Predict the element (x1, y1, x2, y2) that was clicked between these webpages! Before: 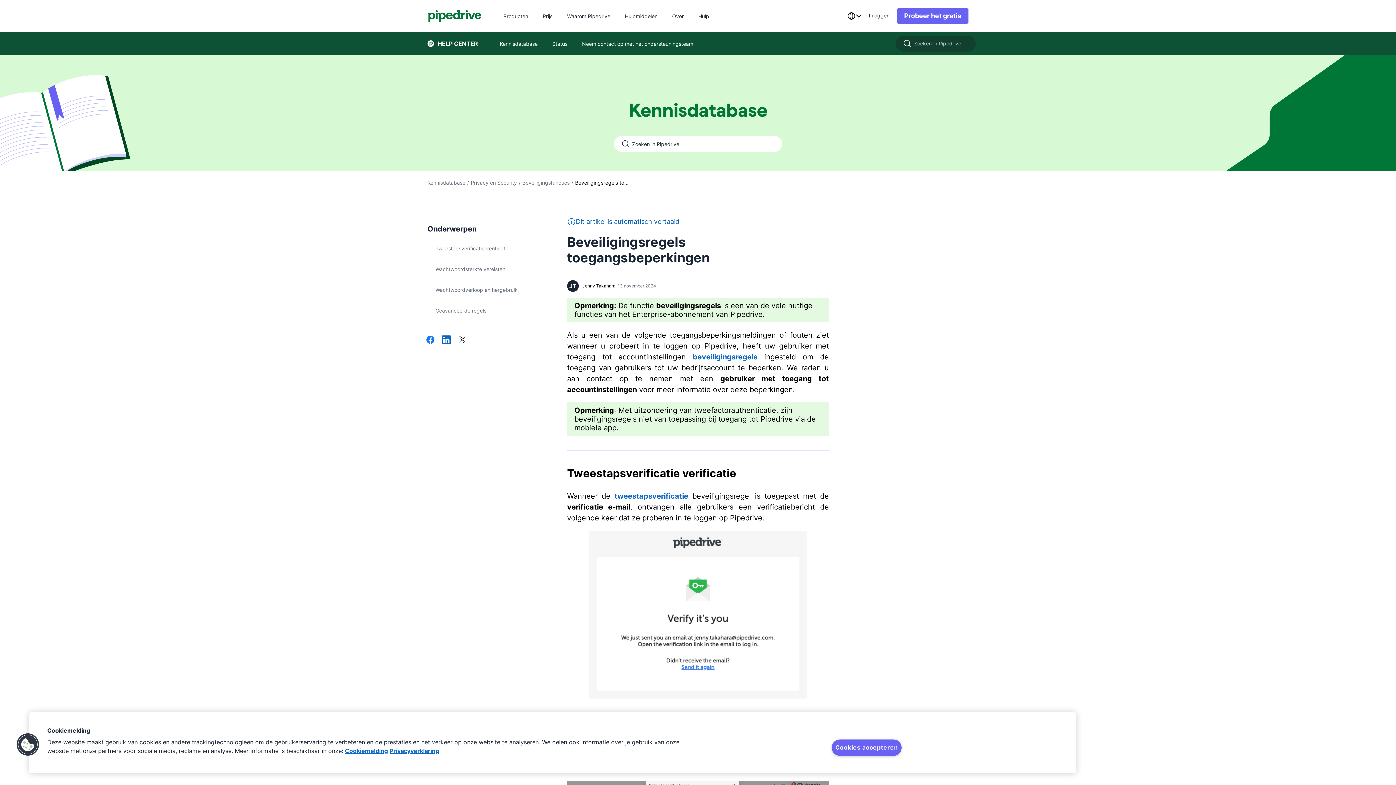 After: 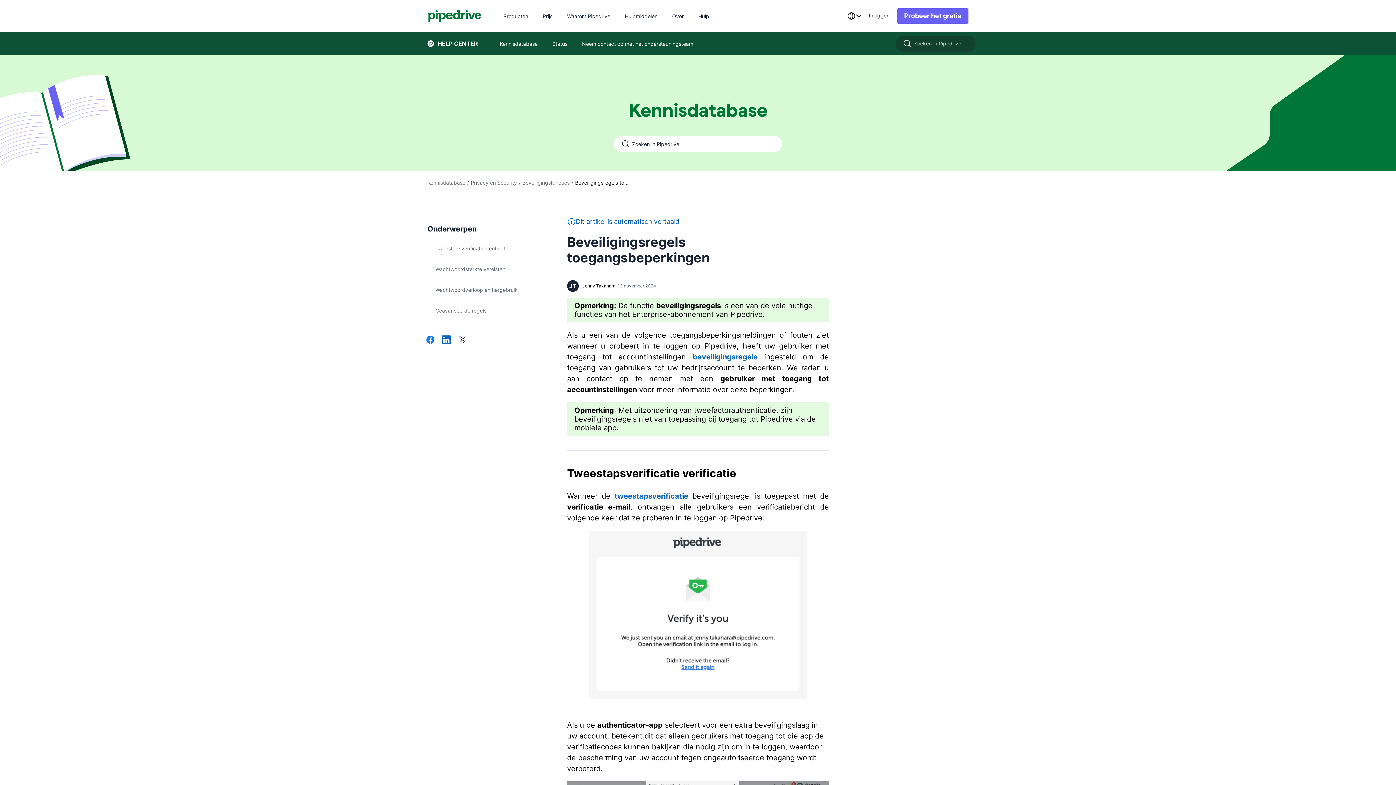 Action: bbox: (614, 491, 688, 500) label: tweestapsverificatie